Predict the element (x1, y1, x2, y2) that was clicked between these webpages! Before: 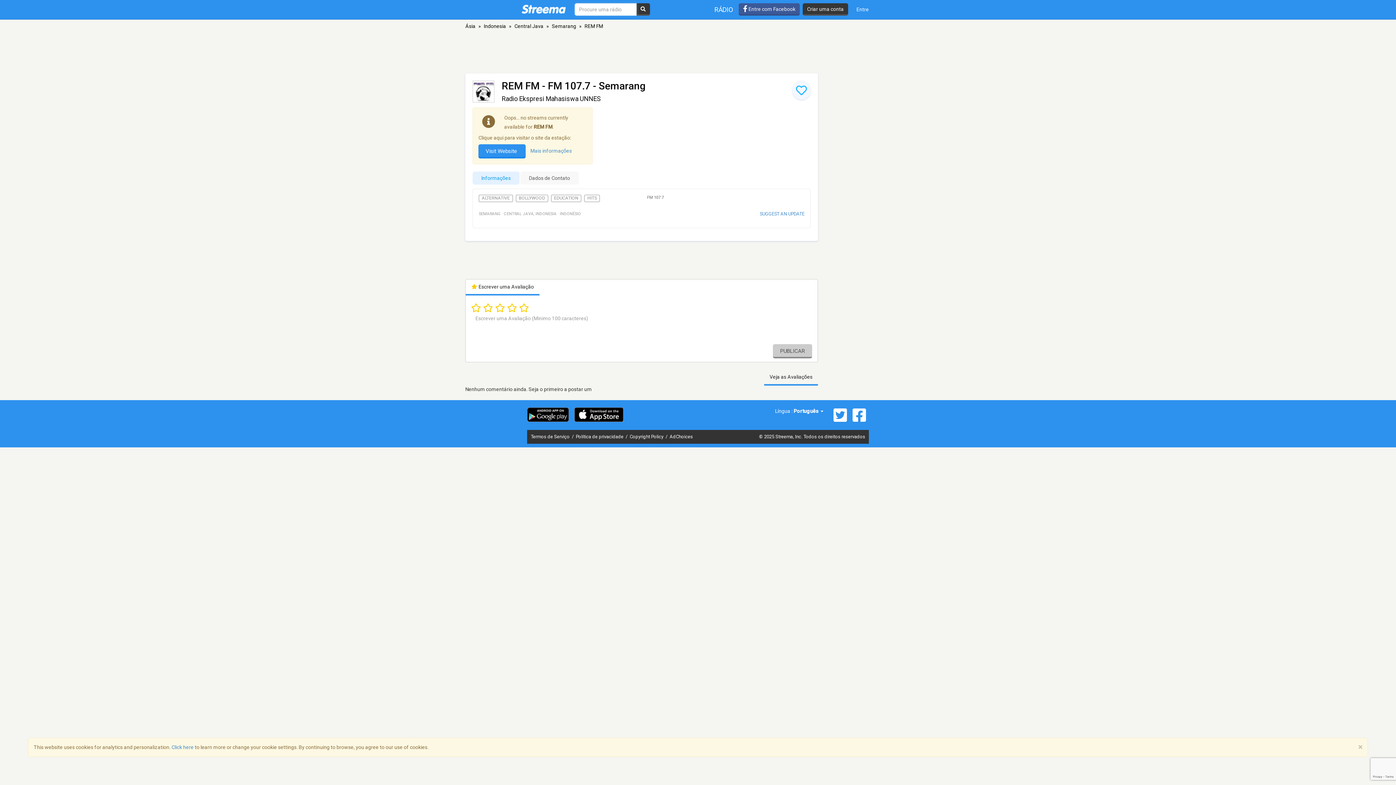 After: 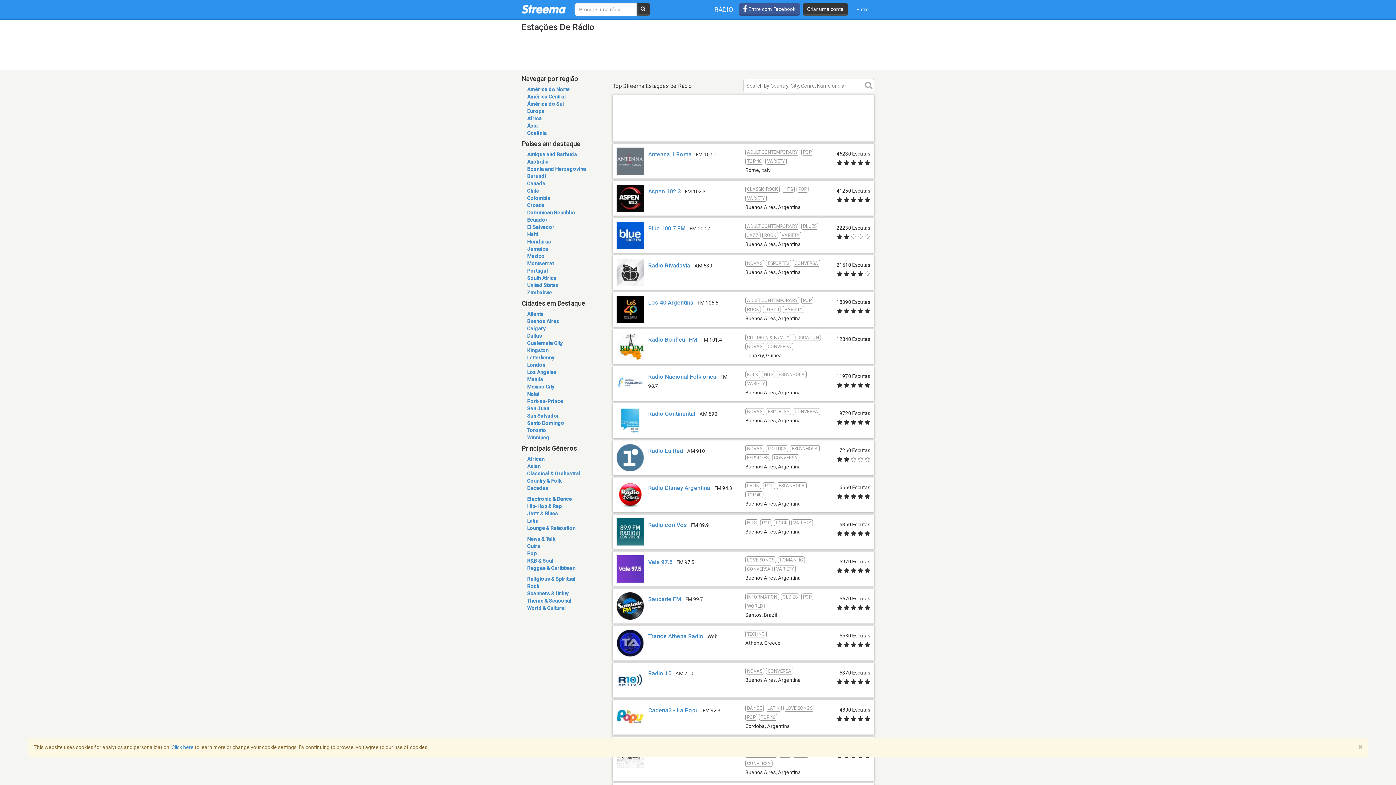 Action: label: RÁDIO bbox: (709, 0, 738, 19)